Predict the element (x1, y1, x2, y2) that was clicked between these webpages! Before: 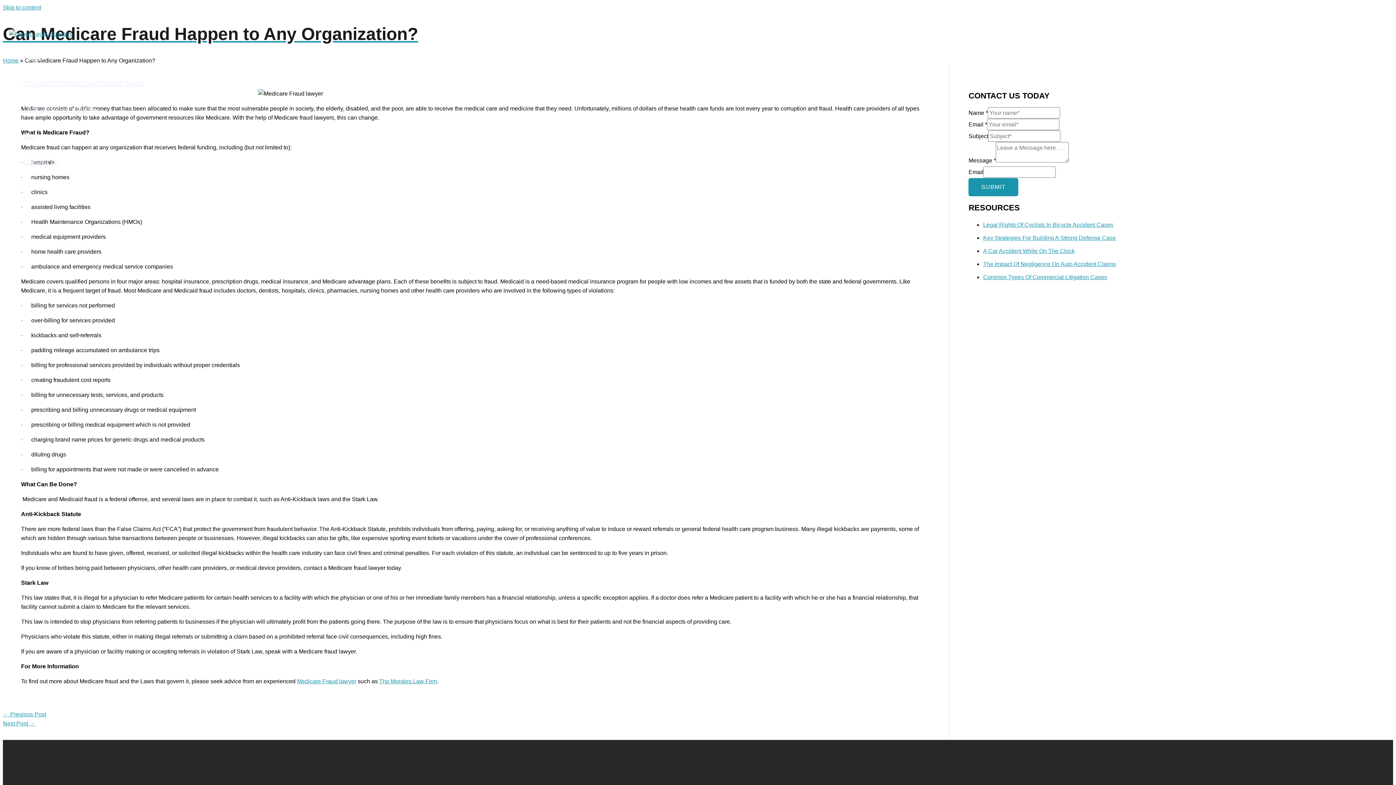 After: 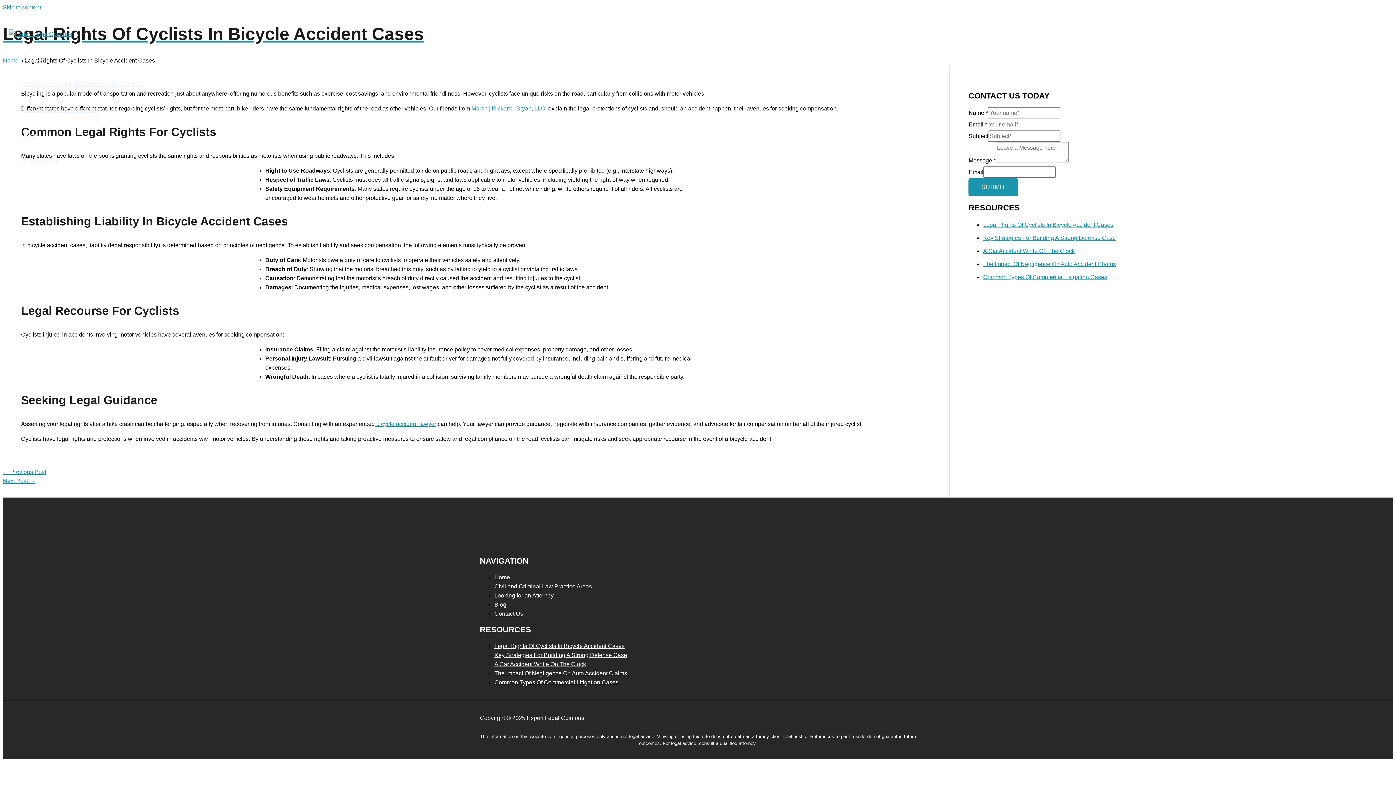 Action: bbox: (983, 221, 1113, 228) label: Legal Rights Of Cyclists In Bicycle Accident Cases